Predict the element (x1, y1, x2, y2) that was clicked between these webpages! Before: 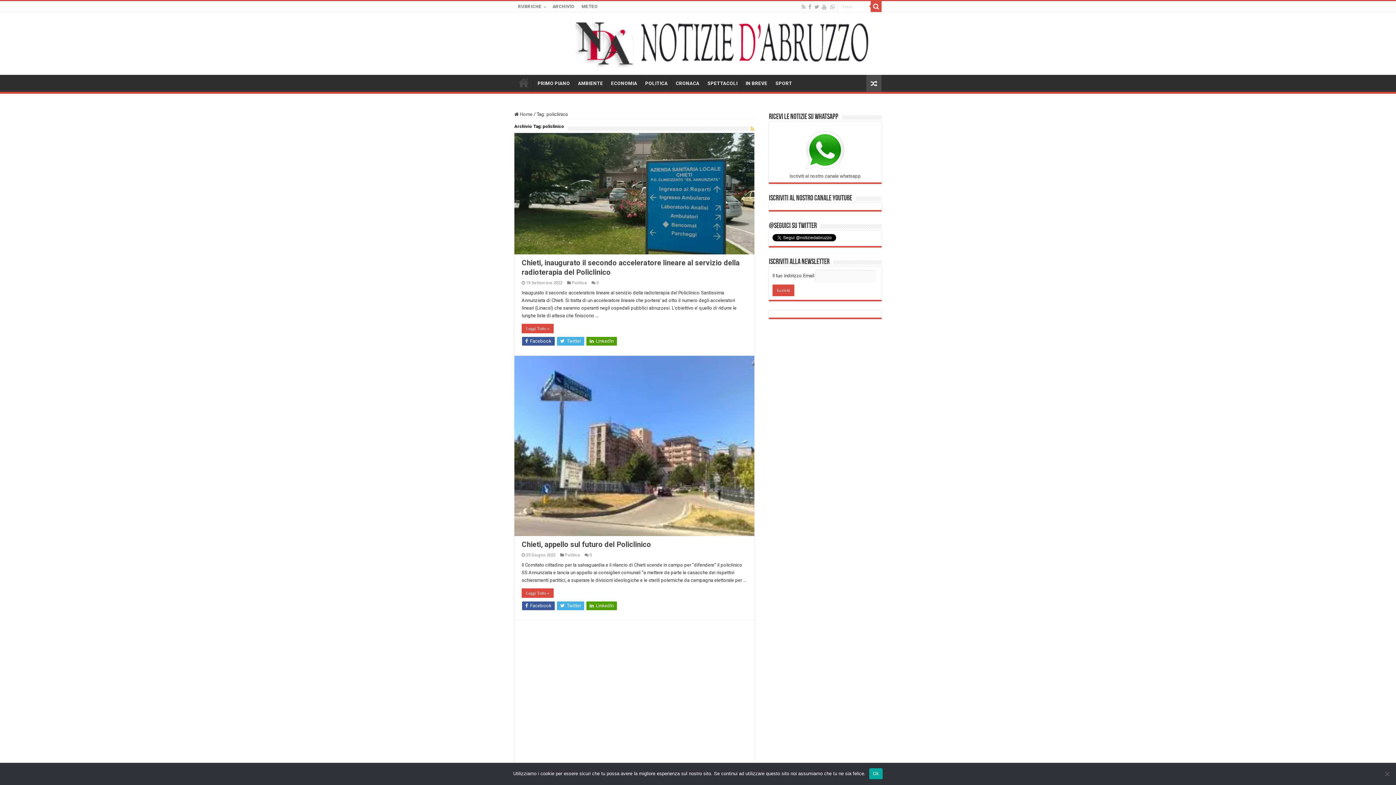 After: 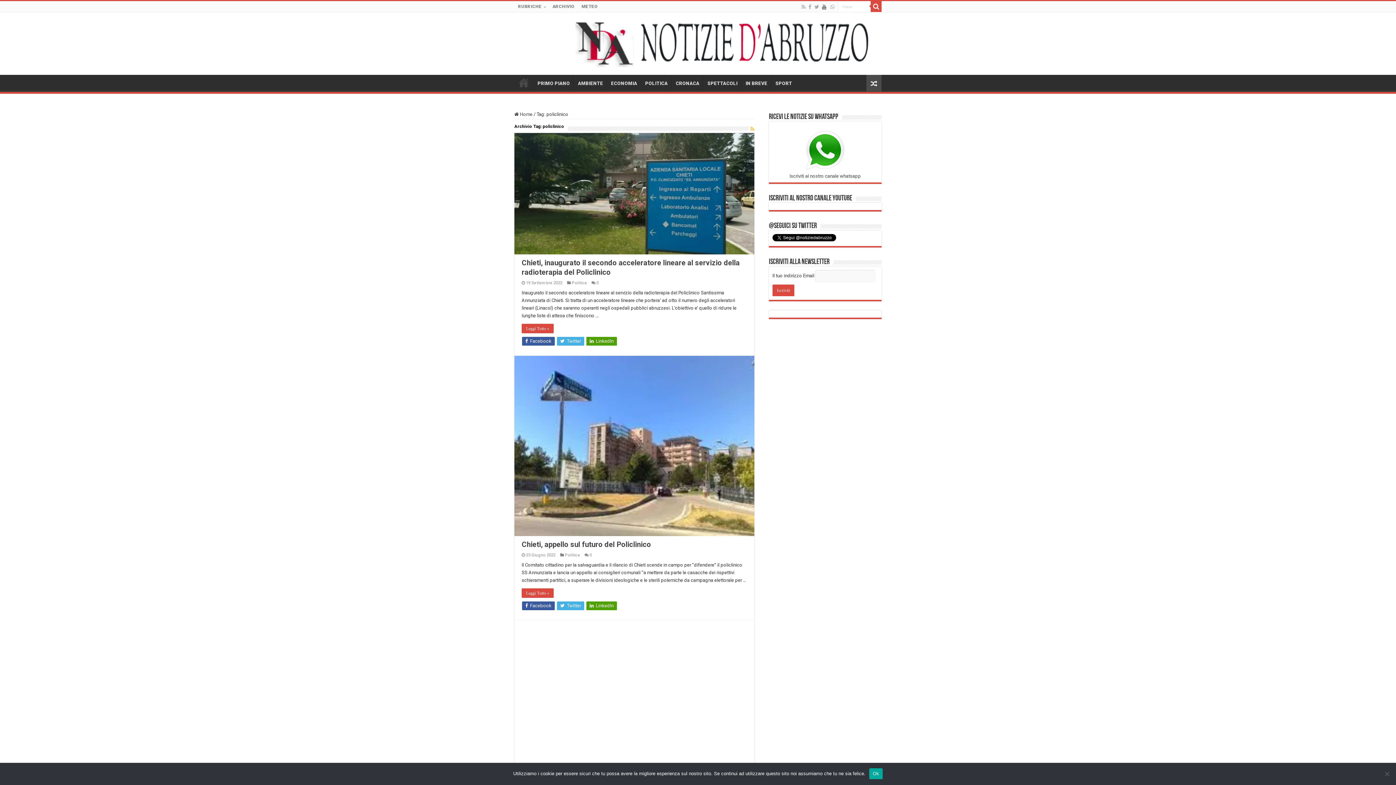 Action: bbox: (821, 2, 827, 11)